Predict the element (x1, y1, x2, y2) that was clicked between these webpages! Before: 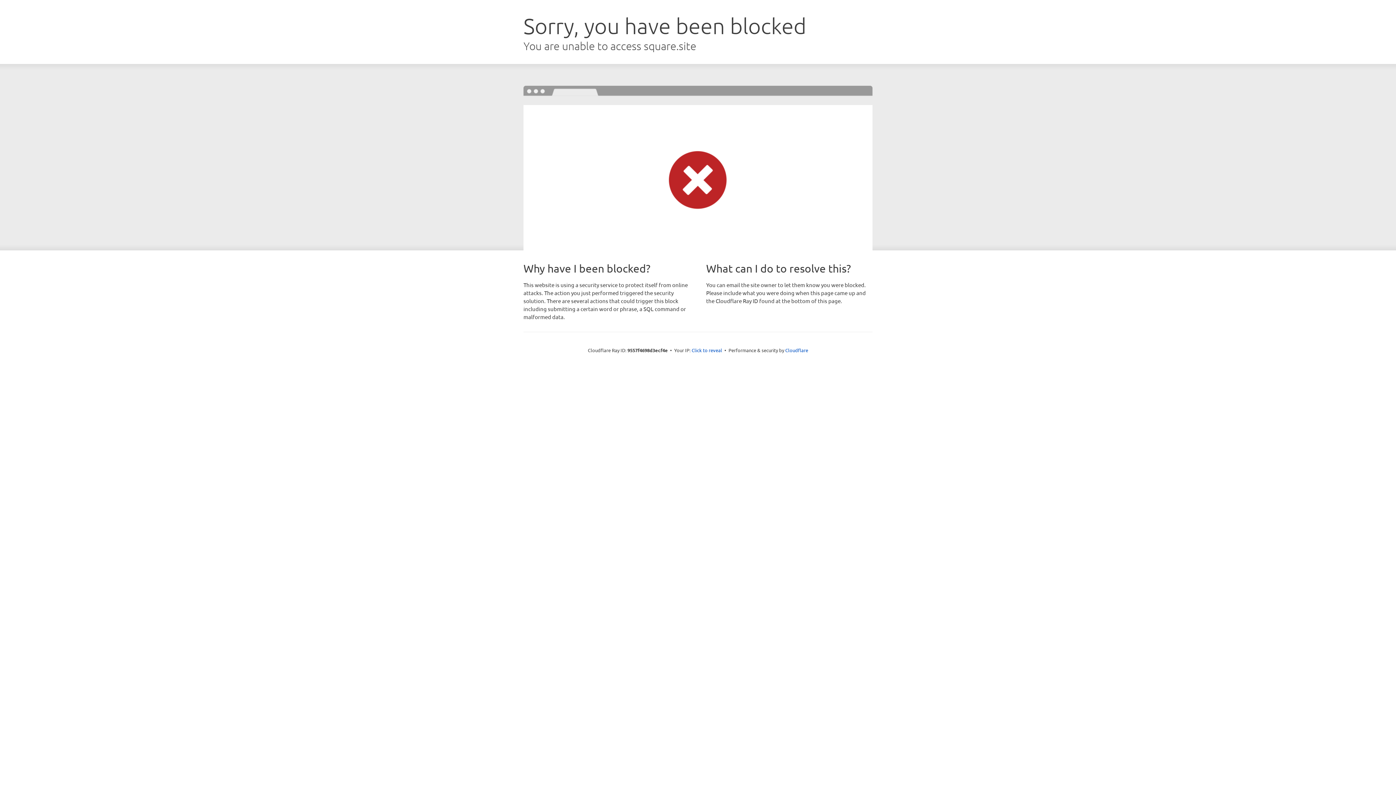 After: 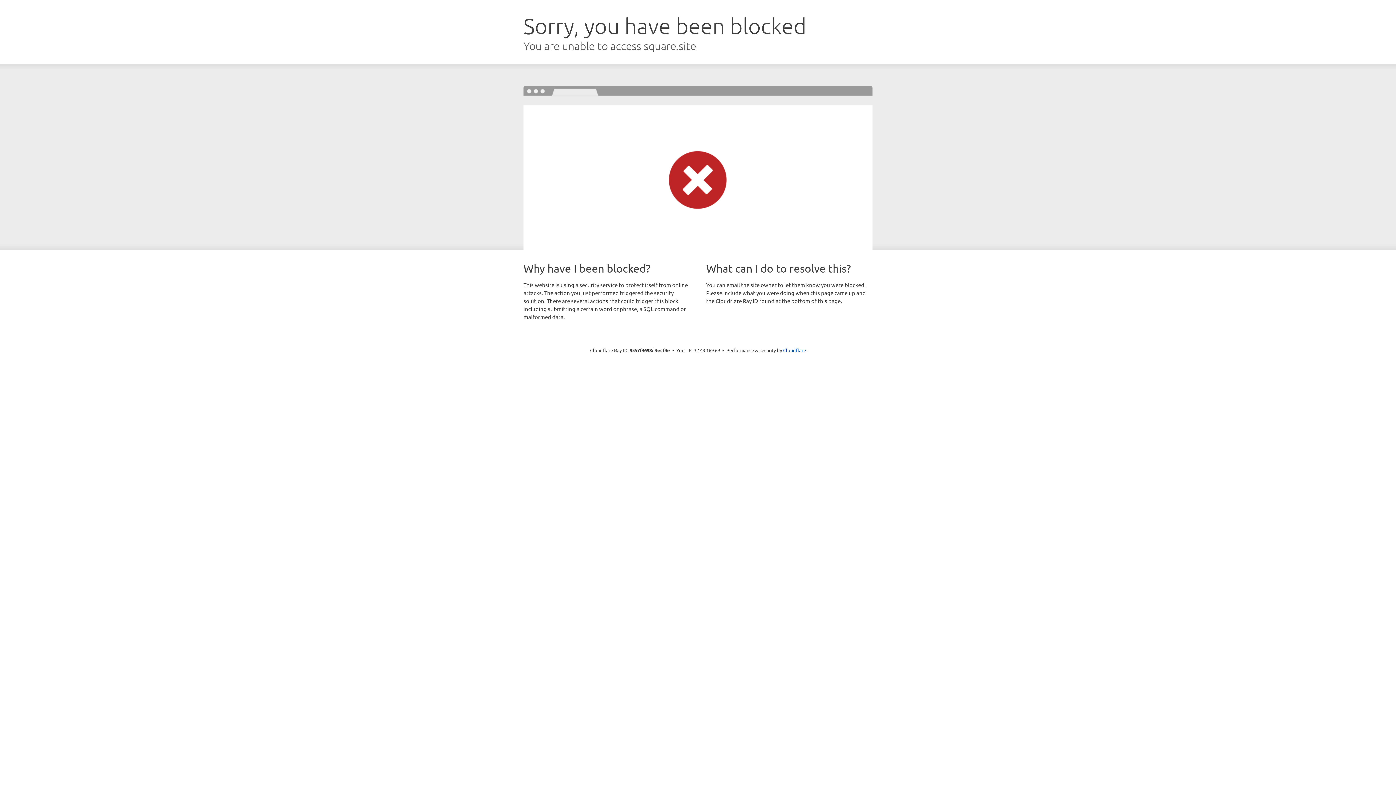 Action: bbox: (691, 346, 722, 353) label: Click to reveal